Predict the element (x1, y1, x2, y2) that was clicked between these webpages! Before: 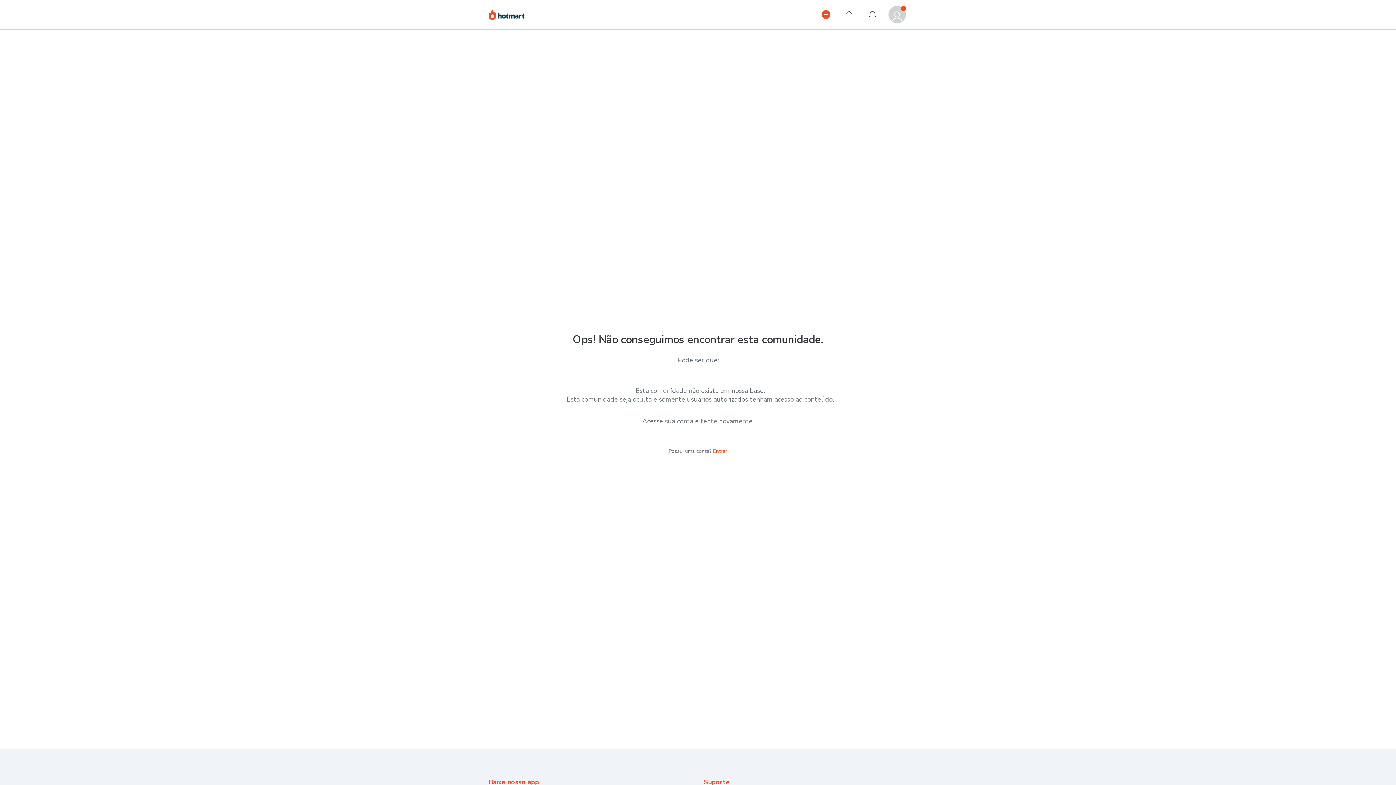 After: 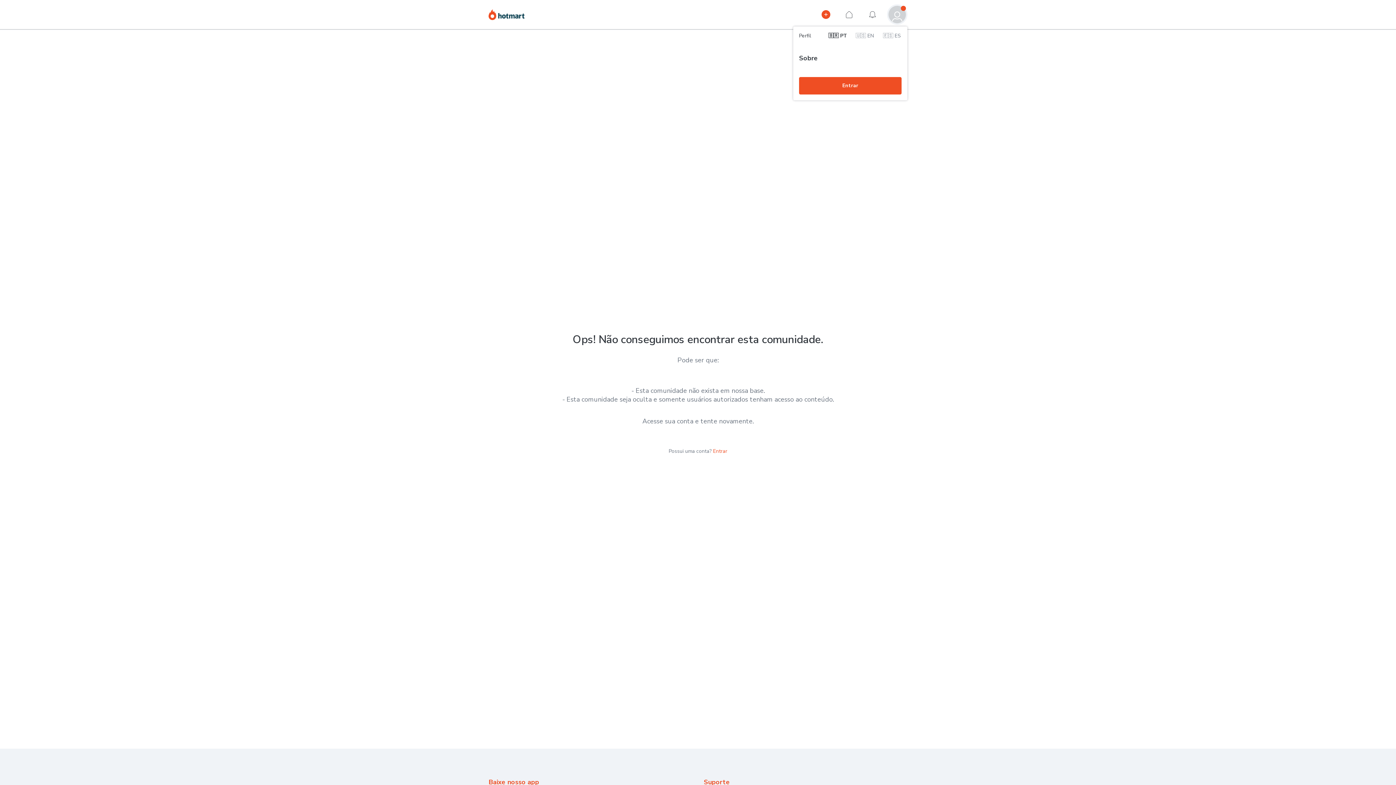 Action: bbox: (887, 4, 907, 24) label: Perfil